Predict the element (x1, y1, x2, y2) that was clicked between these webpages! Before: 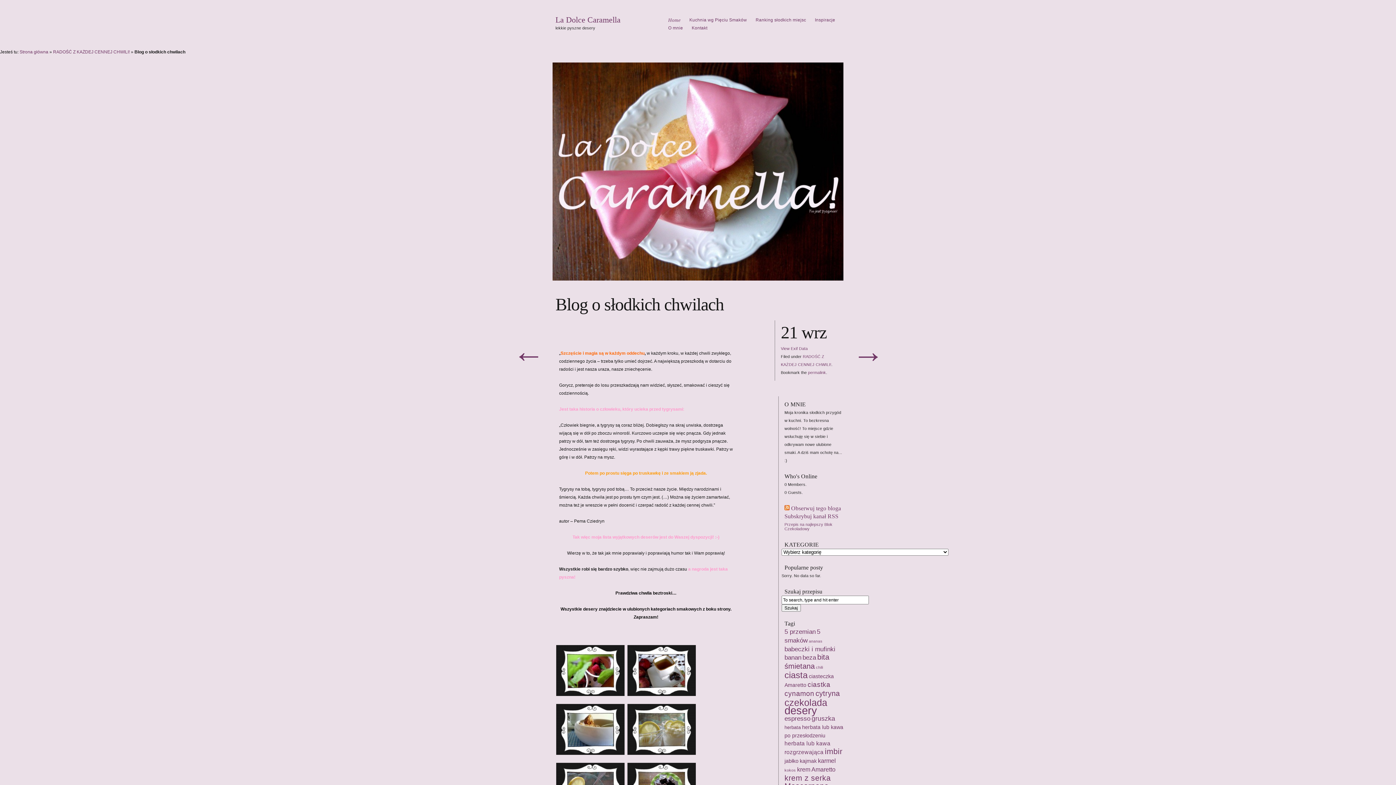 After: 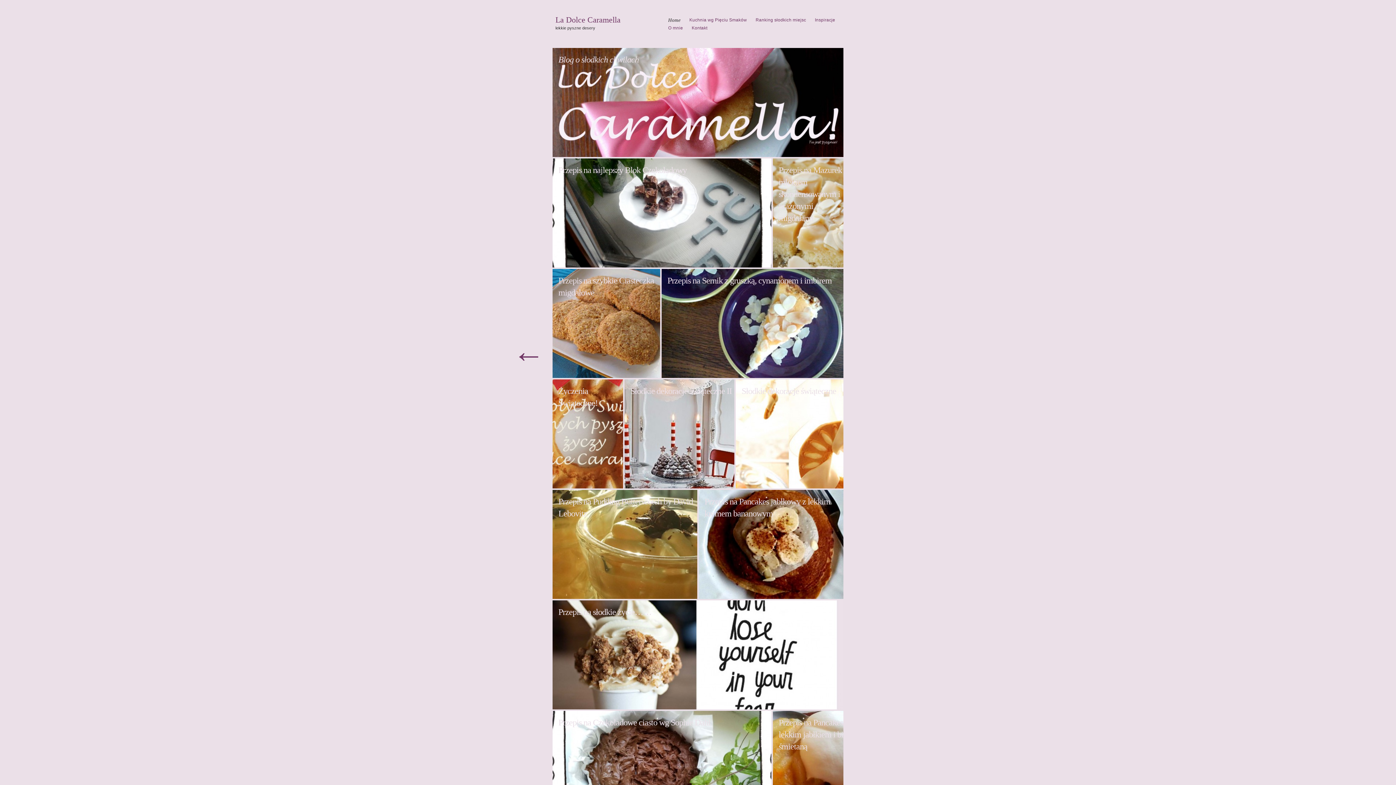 Action: bbox: (19, 49, 48, 54) label: Strona główna